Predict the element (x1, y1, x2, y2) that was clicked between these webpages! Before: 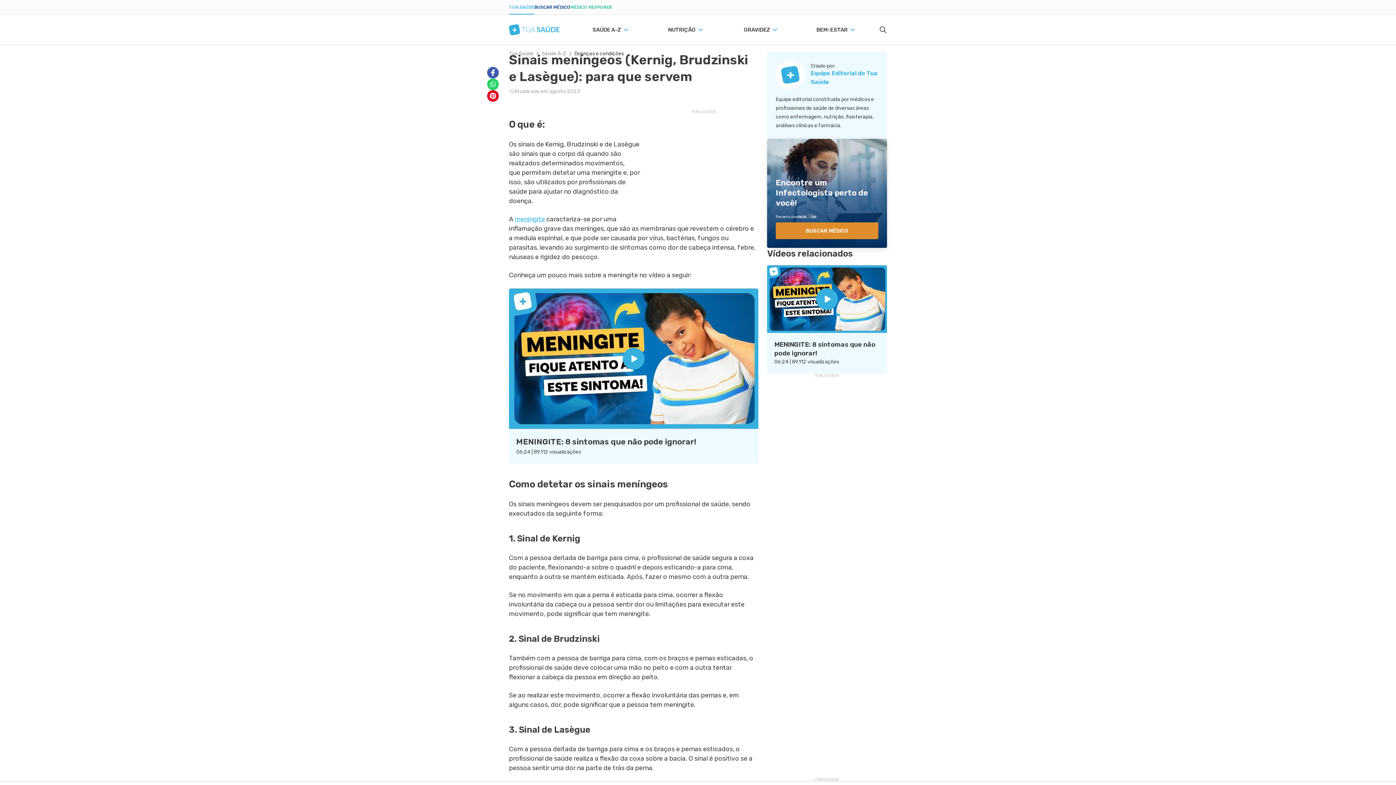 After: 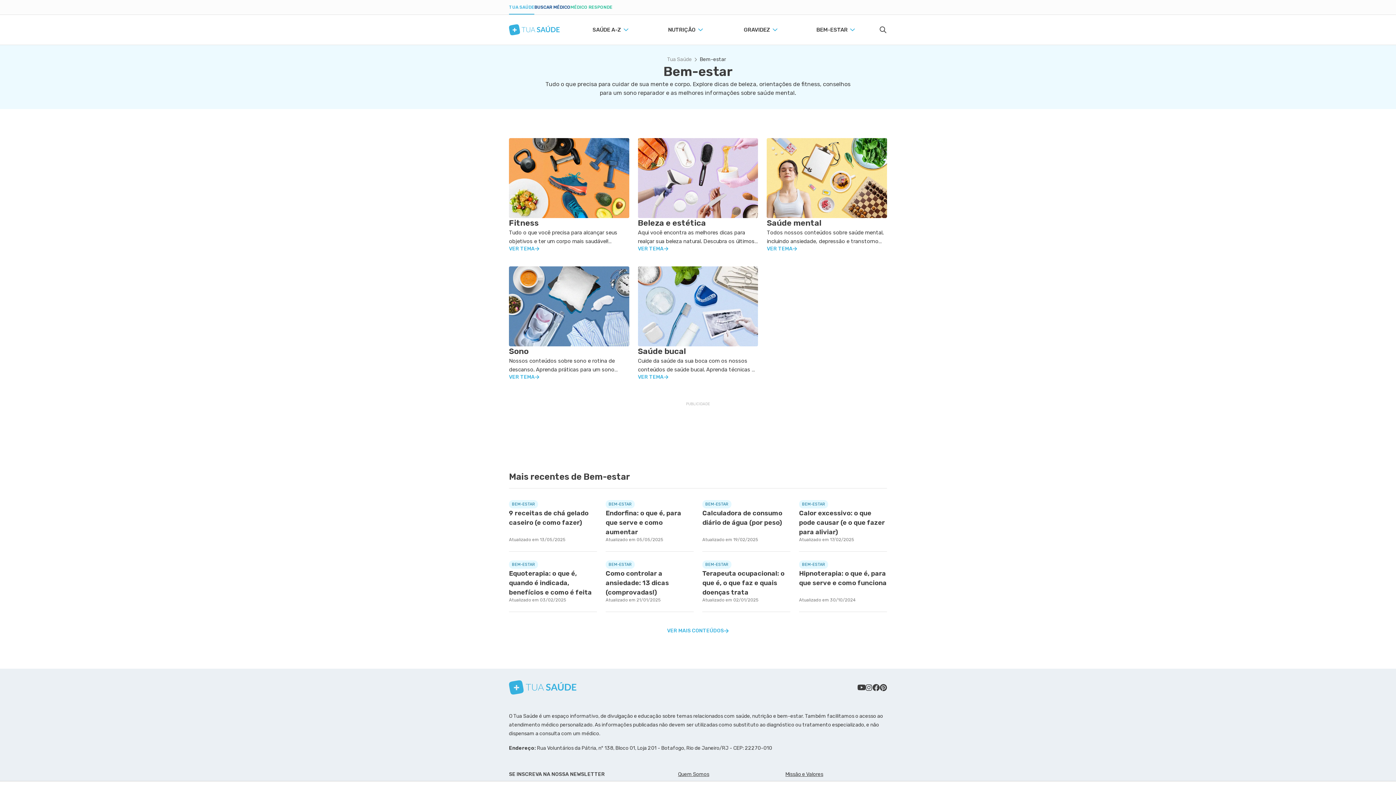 Action: bbox: (794, 14, 869, 44) label: BEM-ESTAR